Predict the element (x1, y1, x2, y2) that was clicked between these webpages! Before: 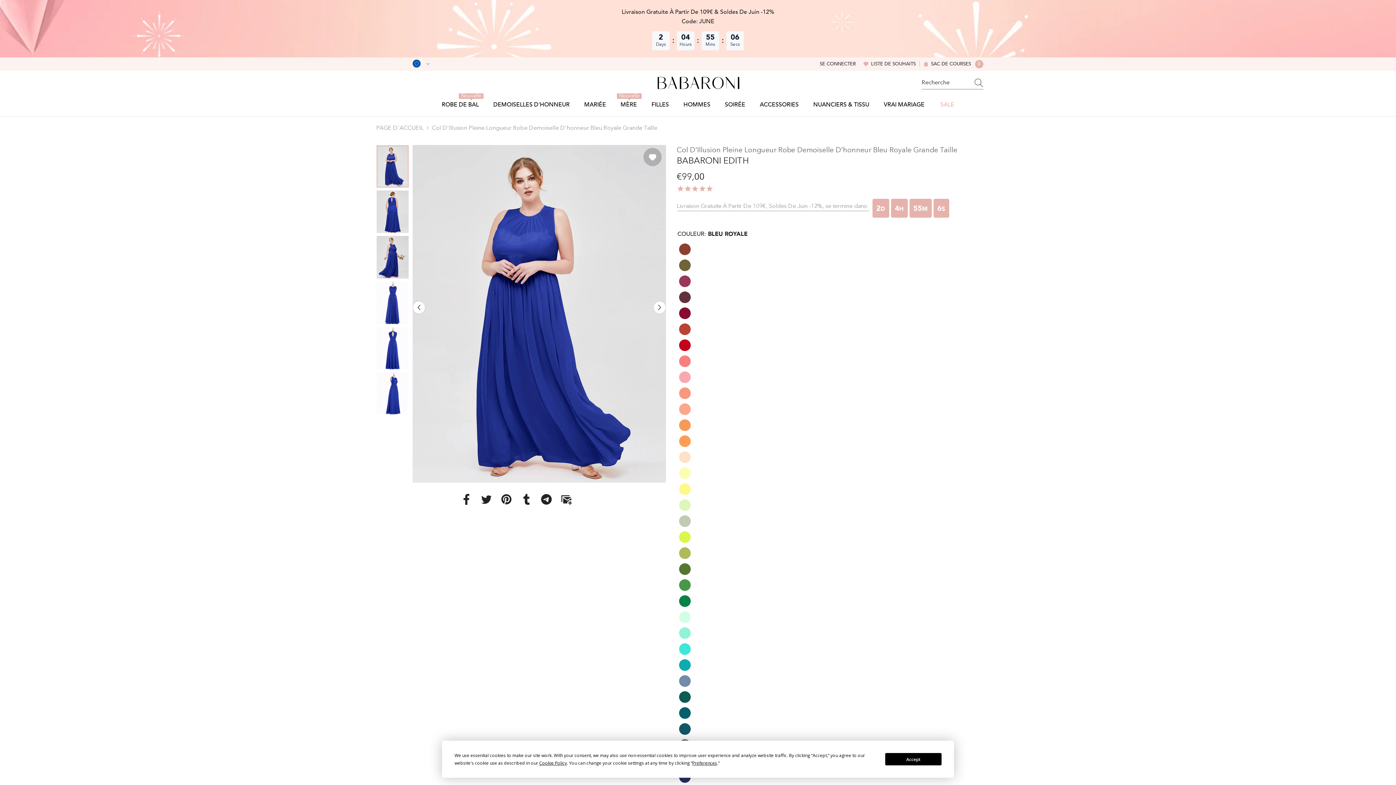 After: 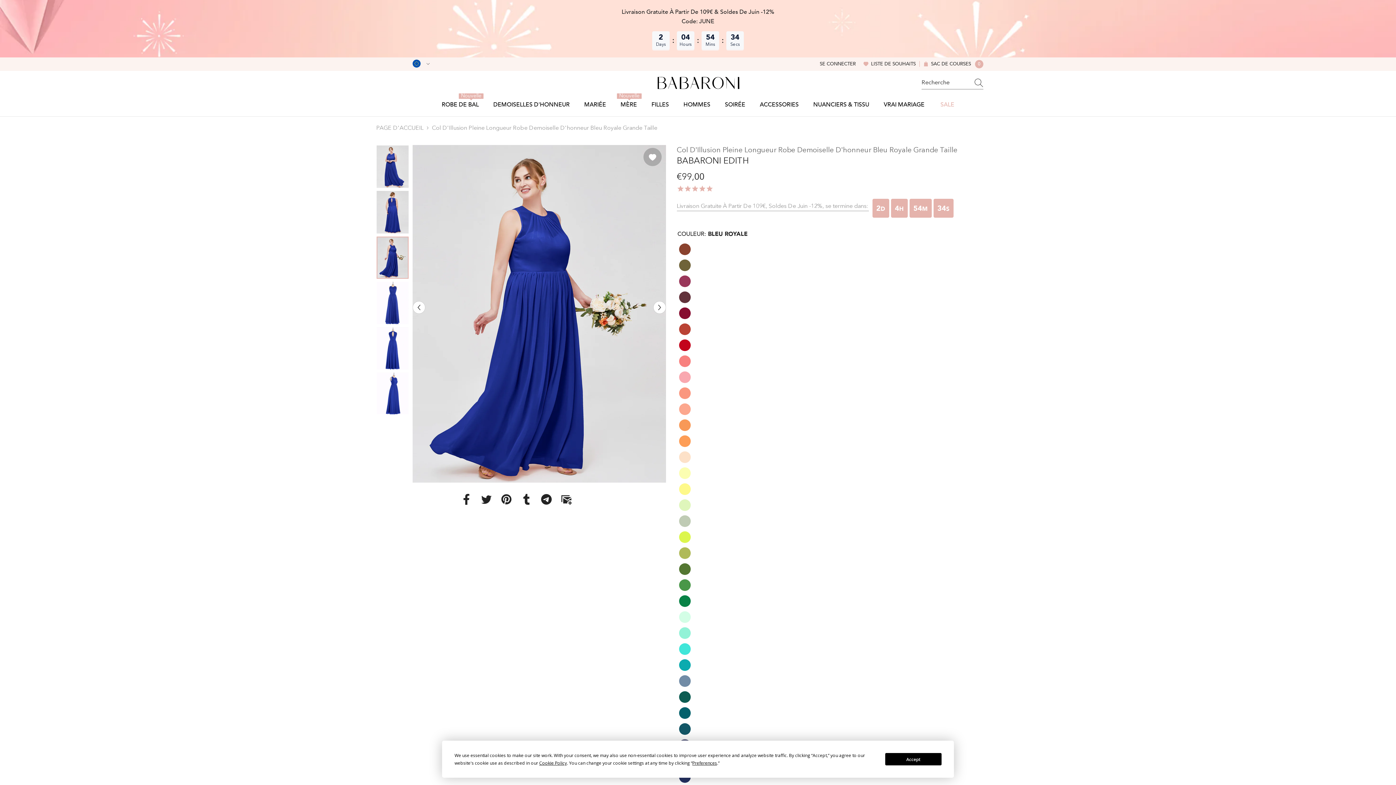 Action: bbox: (376, 236, 408, 278)